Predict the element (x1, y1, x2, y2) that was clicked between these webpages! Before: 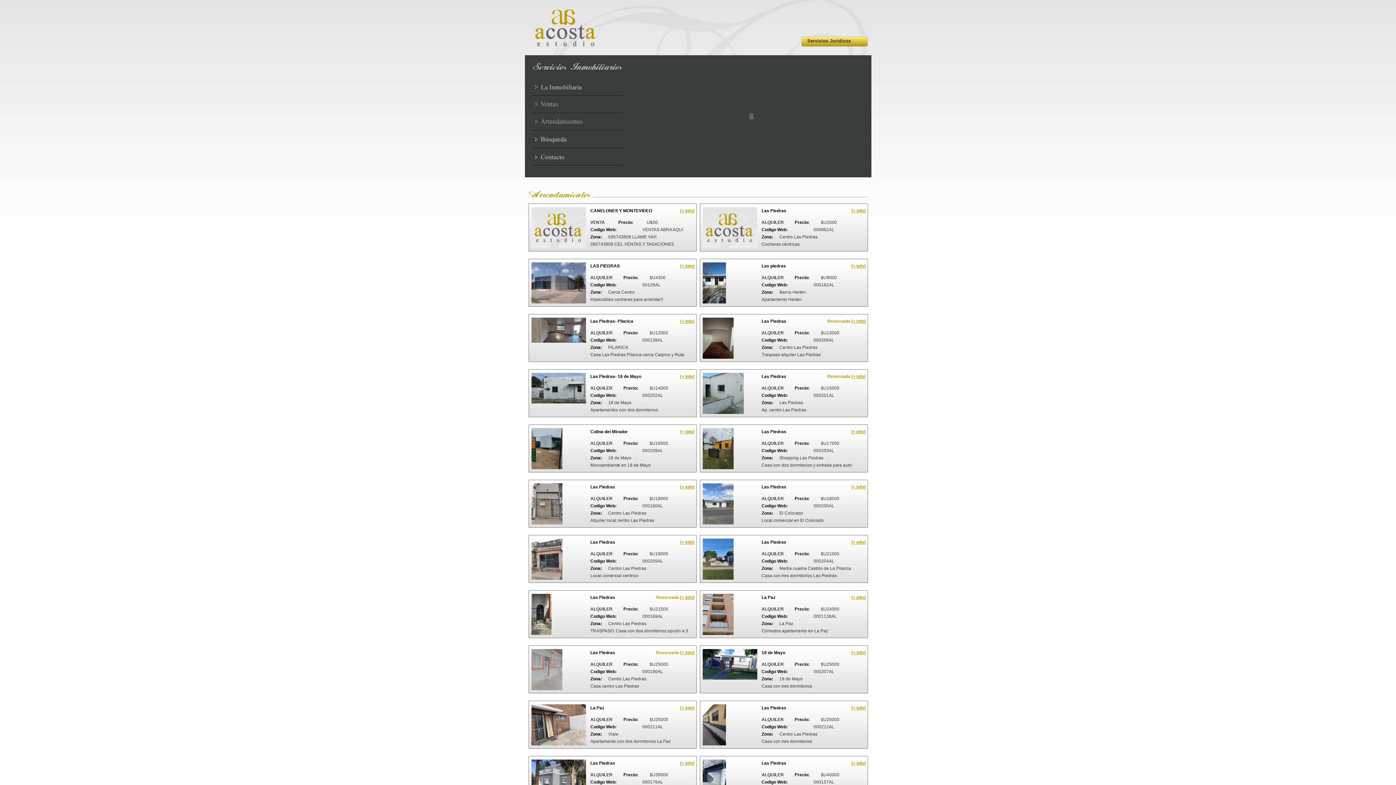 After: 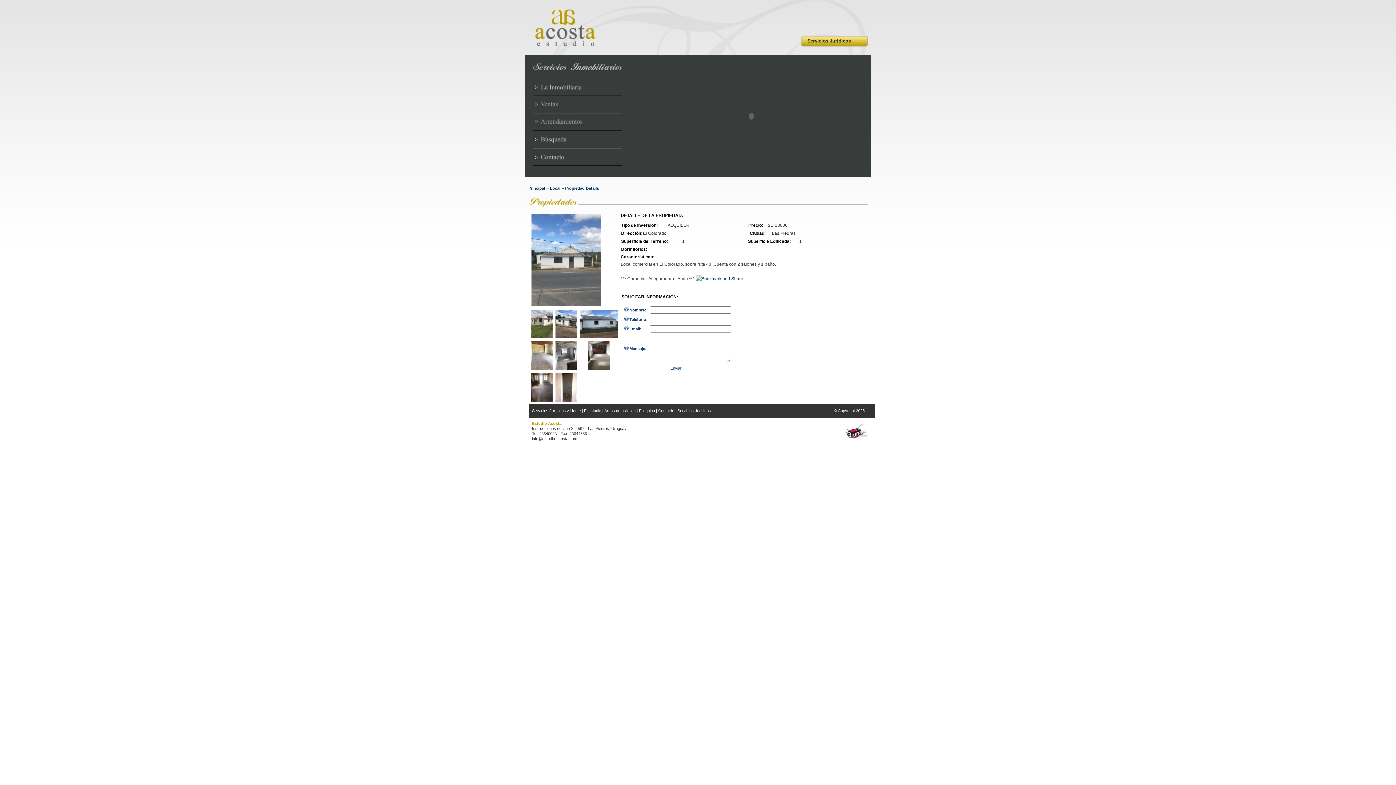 Action: bbox: (702, 520, 733, 525)